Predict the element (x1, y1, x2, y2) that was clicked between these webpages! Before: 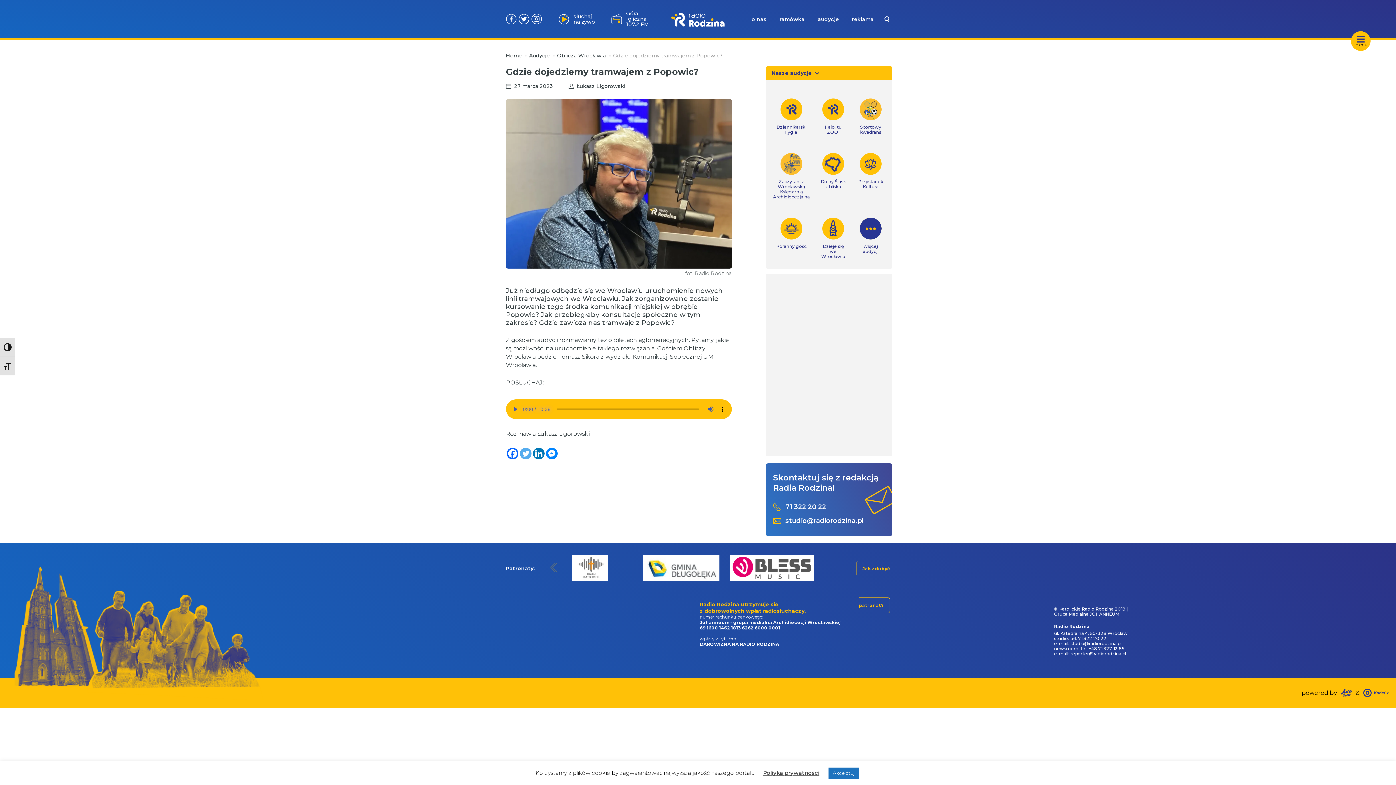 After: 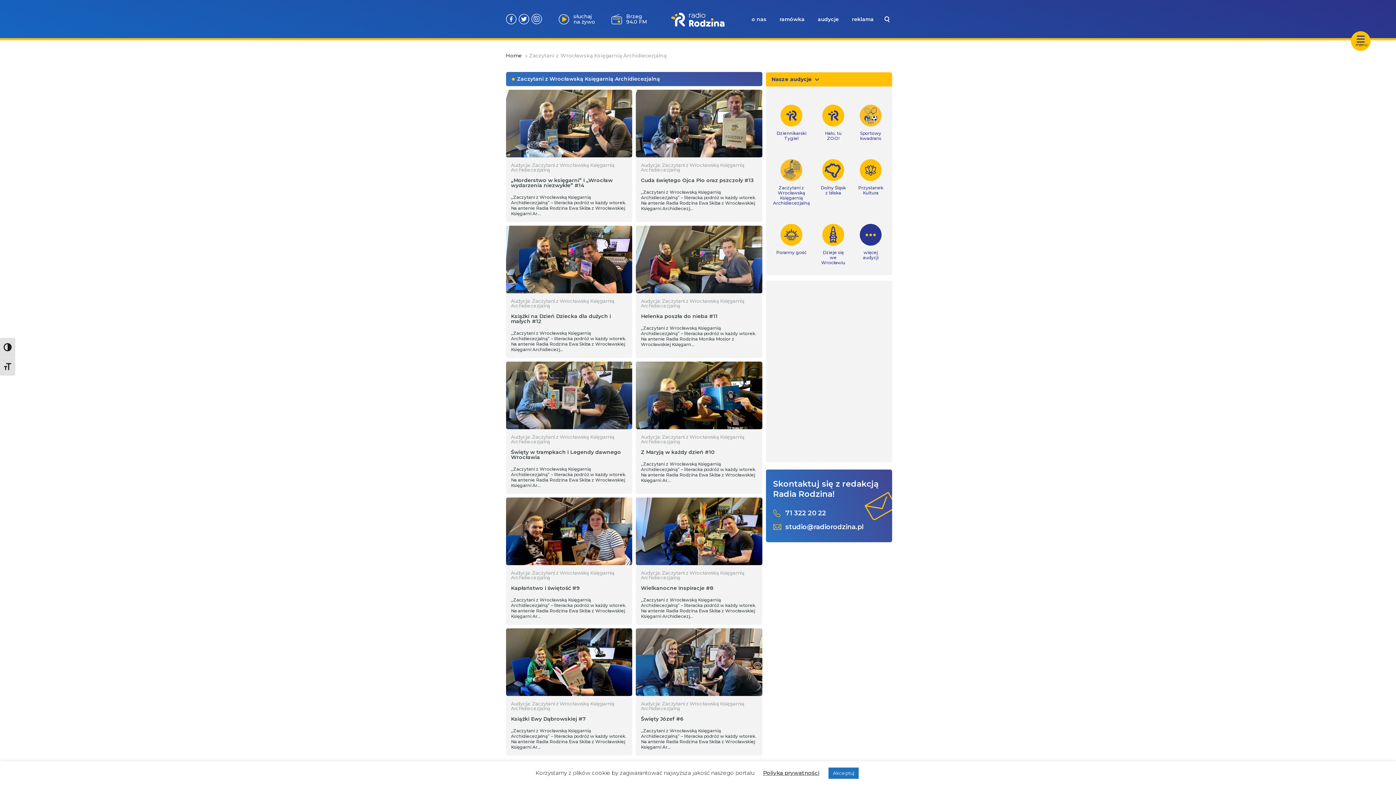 Action: bbox: (780, 153, 802, 174)